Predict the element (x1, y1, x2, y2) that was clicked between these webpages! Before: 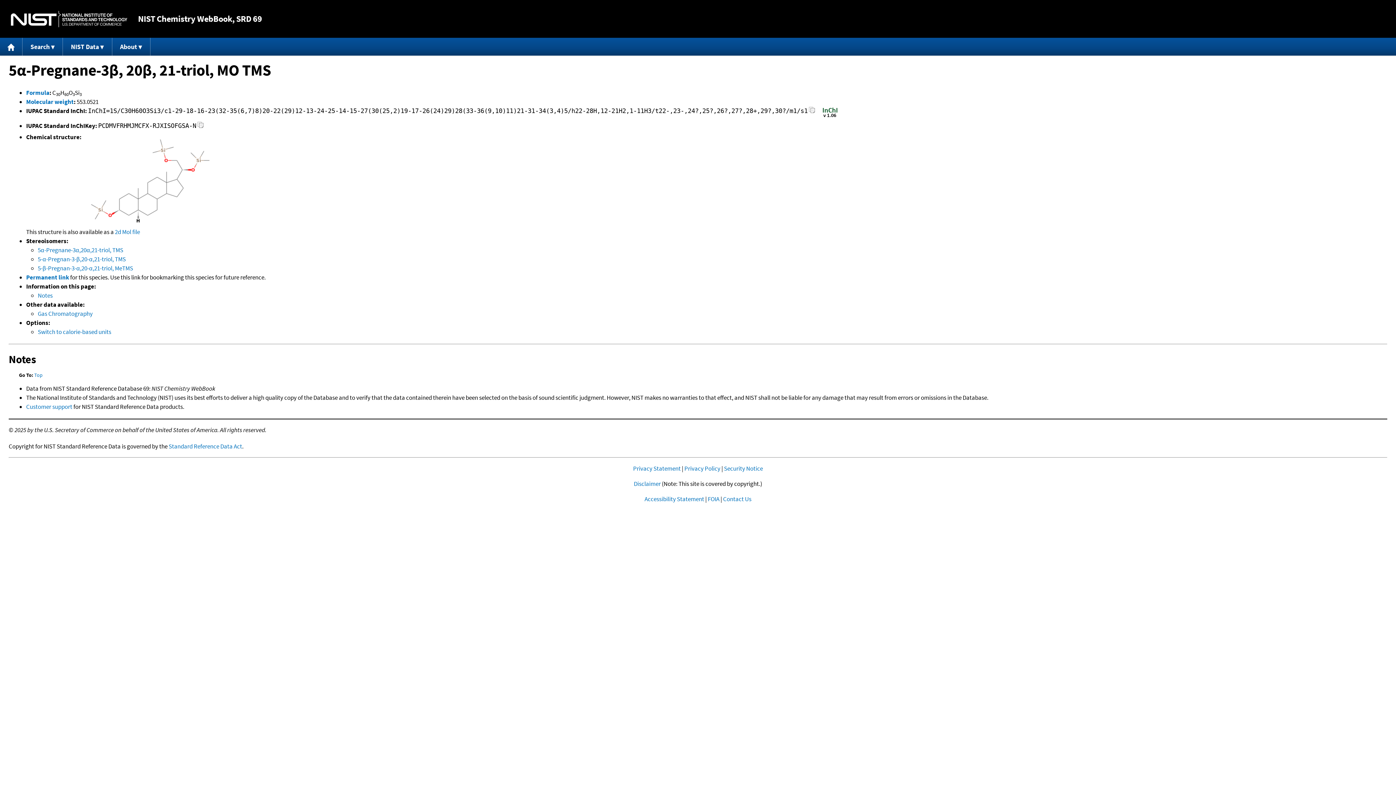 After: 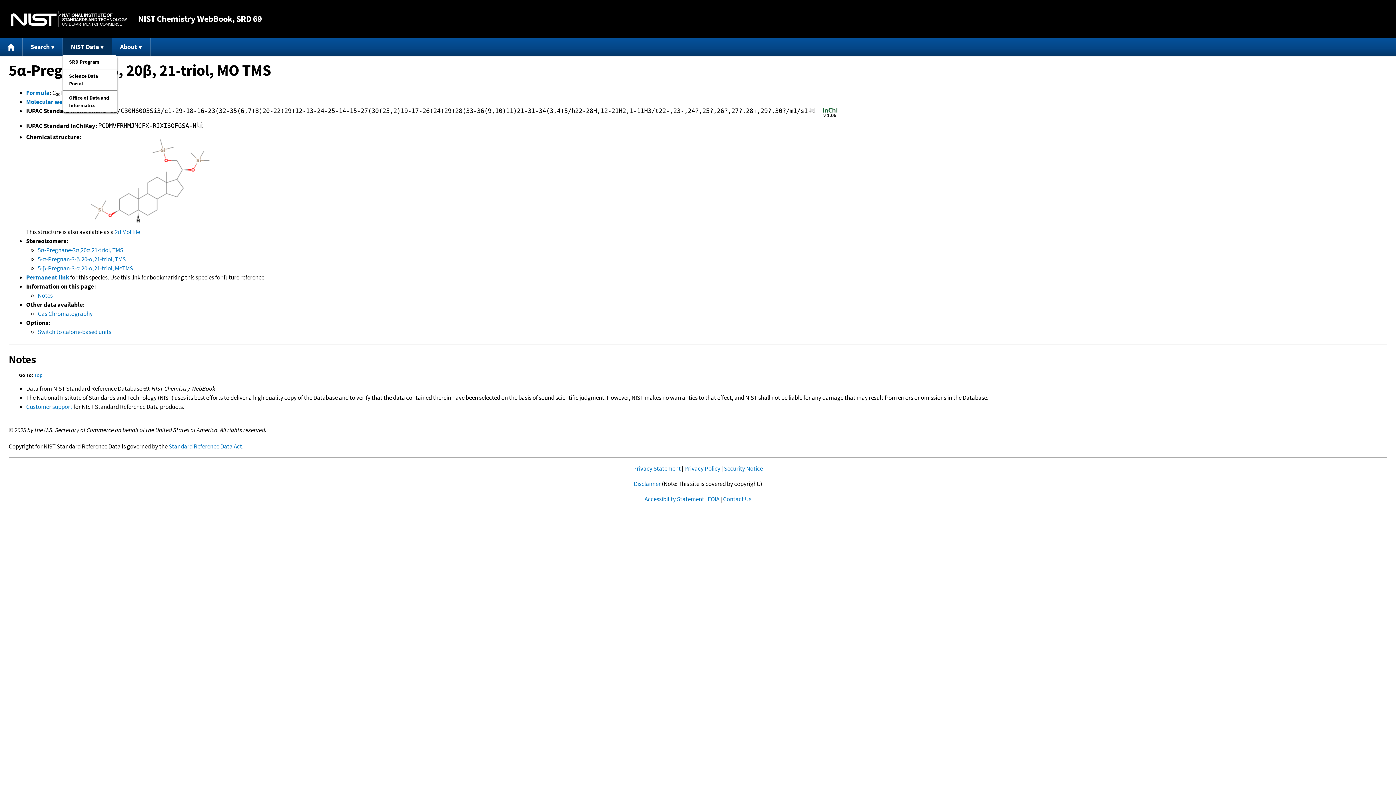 Action: bbox: (63, 37, 112, 55) label: NIST Data